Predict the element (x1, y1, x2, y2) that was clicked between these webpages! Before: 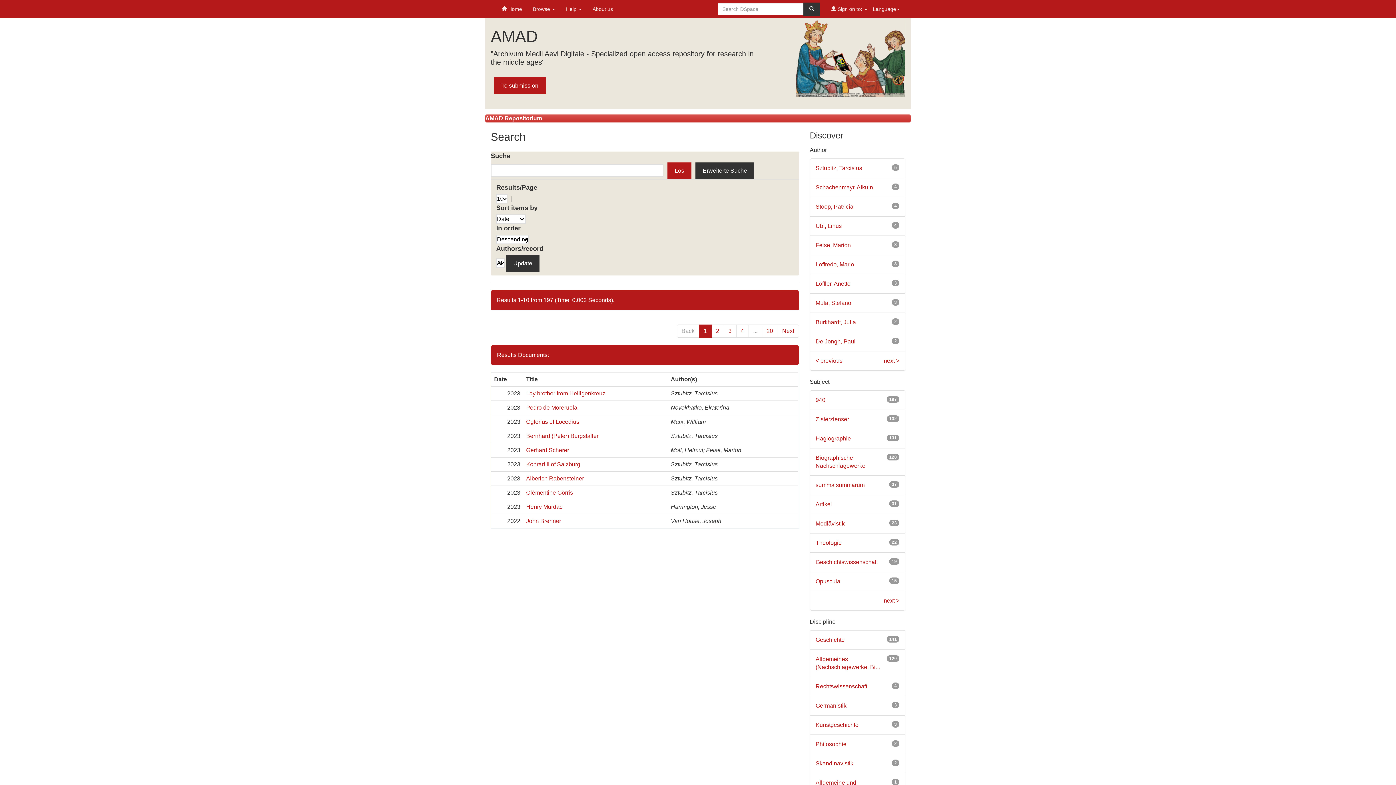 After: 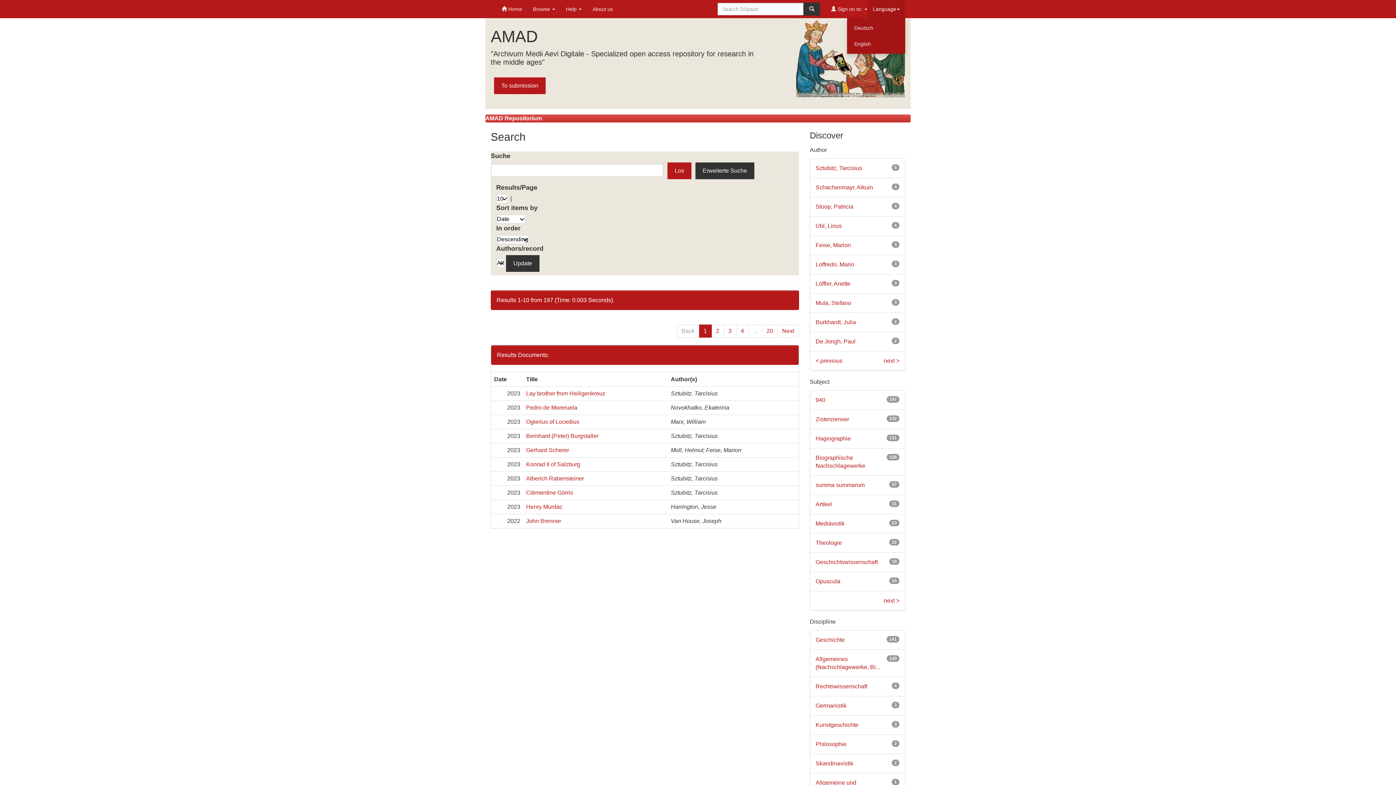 Action: label: Language bbox: (867, 0, 905, 18)